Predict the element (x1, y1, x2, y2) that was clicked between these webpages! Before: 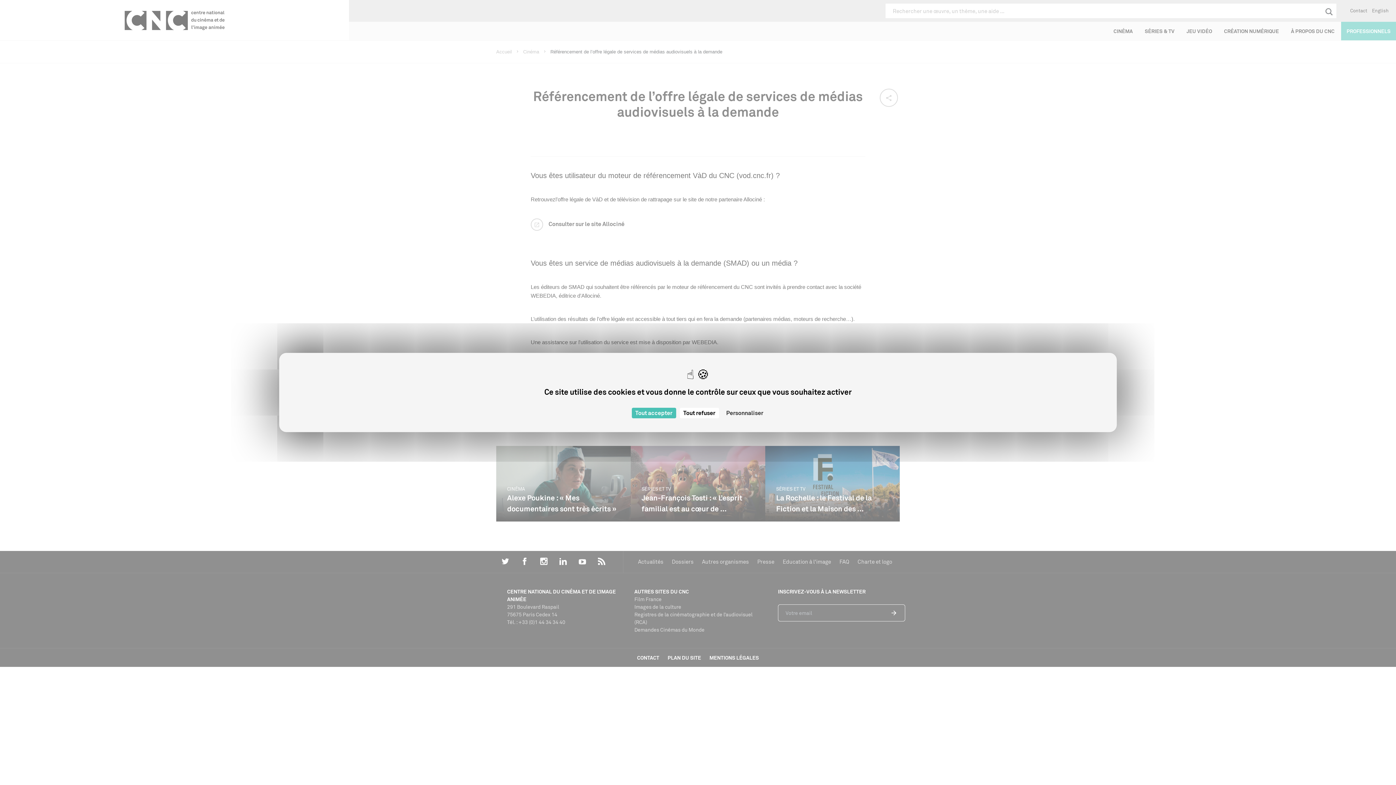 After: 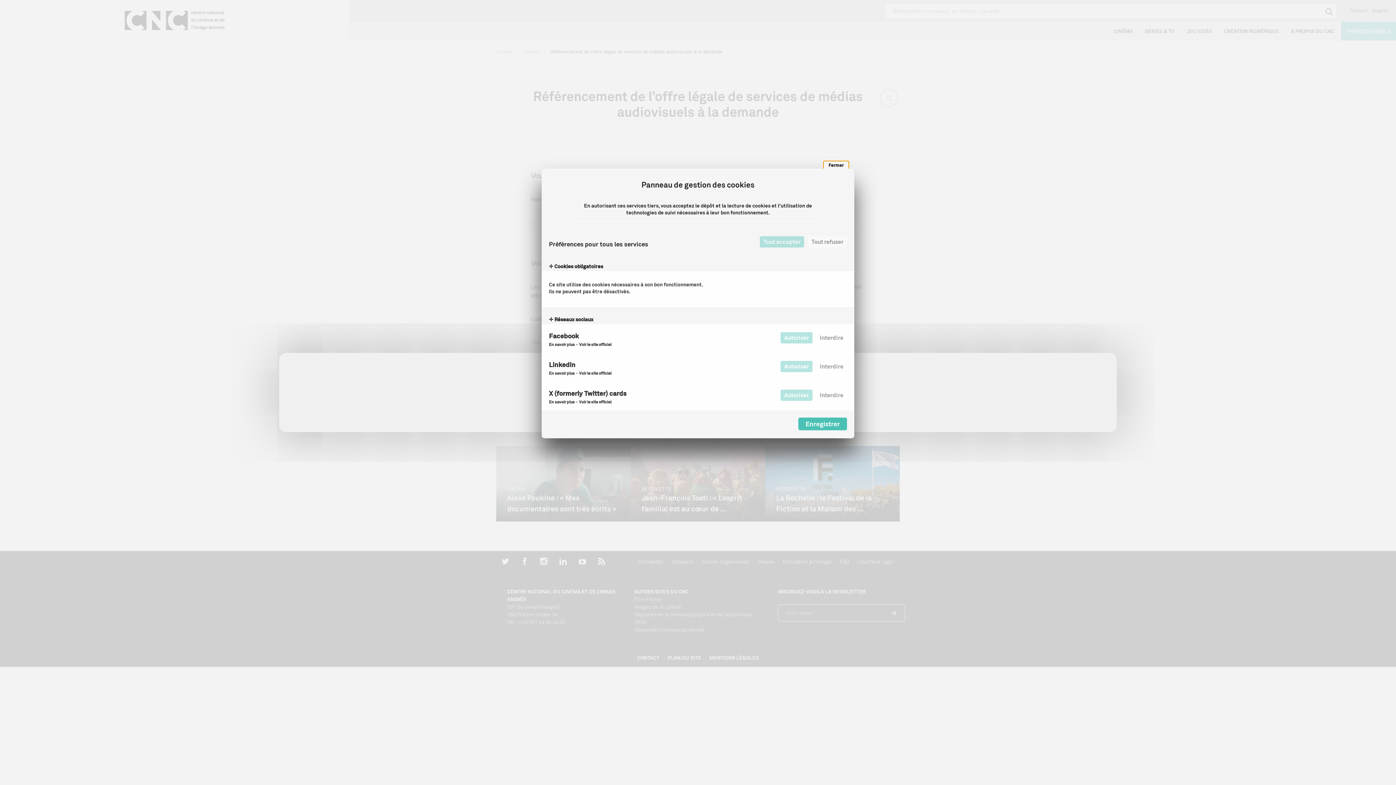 Action: label: Personnaliser (fenêtre modale) bbox: (722, 408, 767, 418)